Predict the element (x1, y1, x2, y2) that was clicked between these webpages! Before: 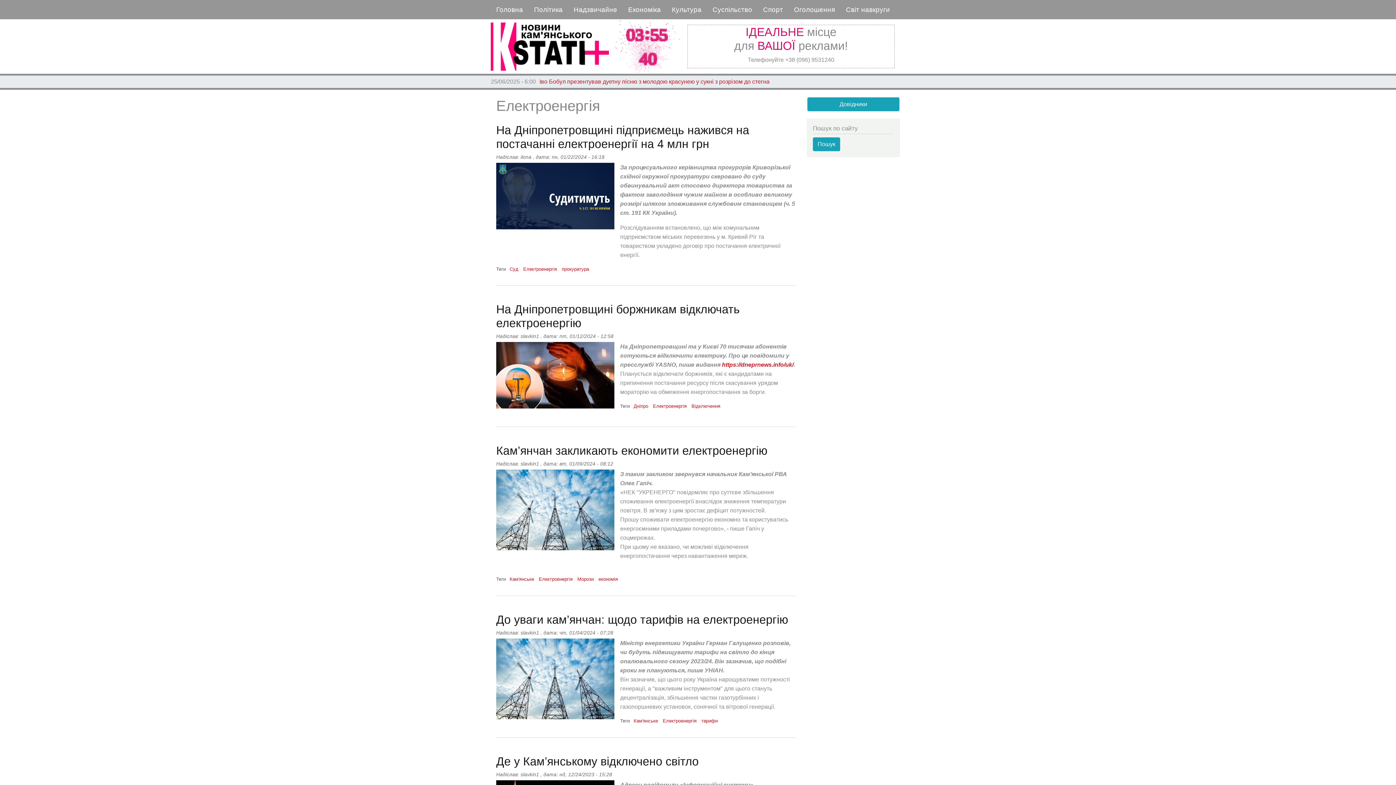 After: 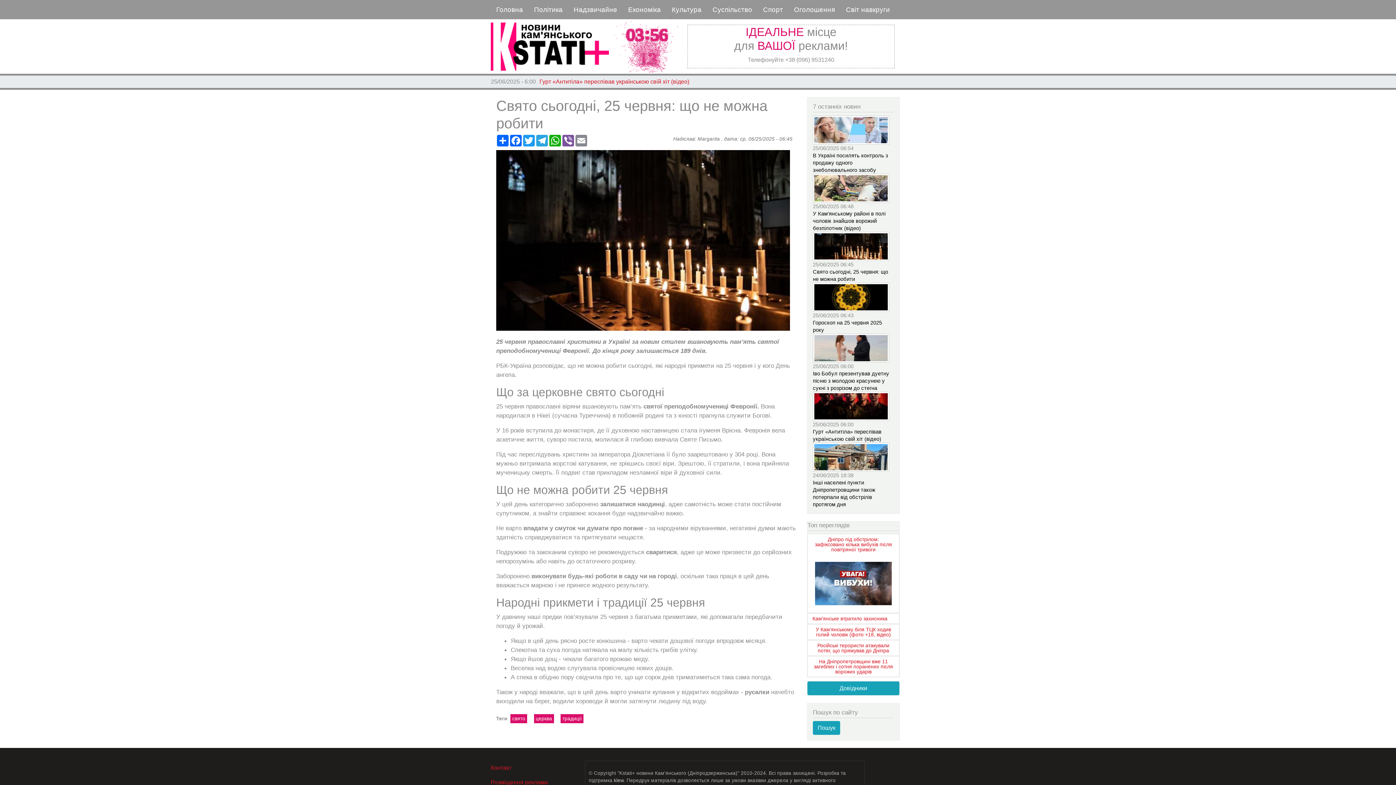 Action: label: Свято сьогодні, 25 червня: що не можна робити bbox: (553, 78, 682, 84)